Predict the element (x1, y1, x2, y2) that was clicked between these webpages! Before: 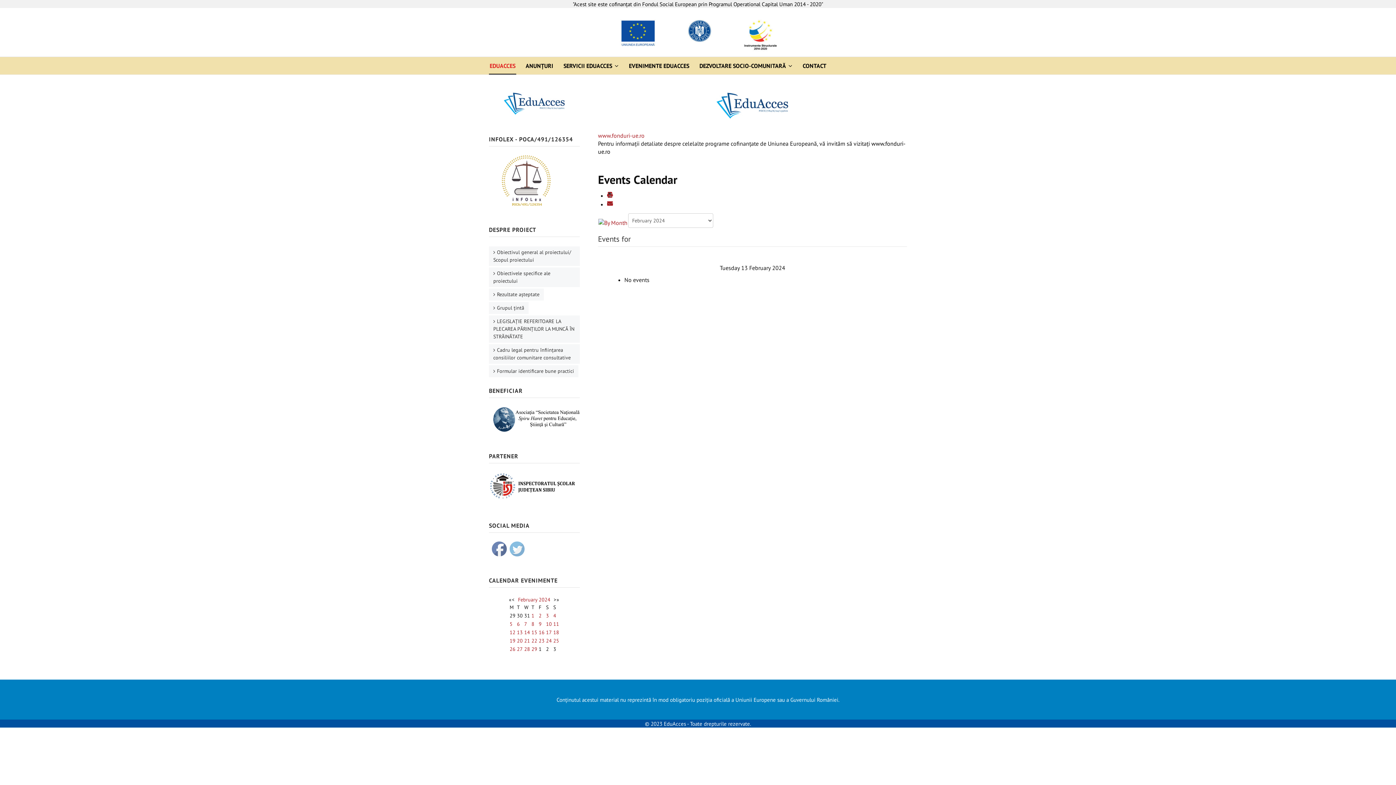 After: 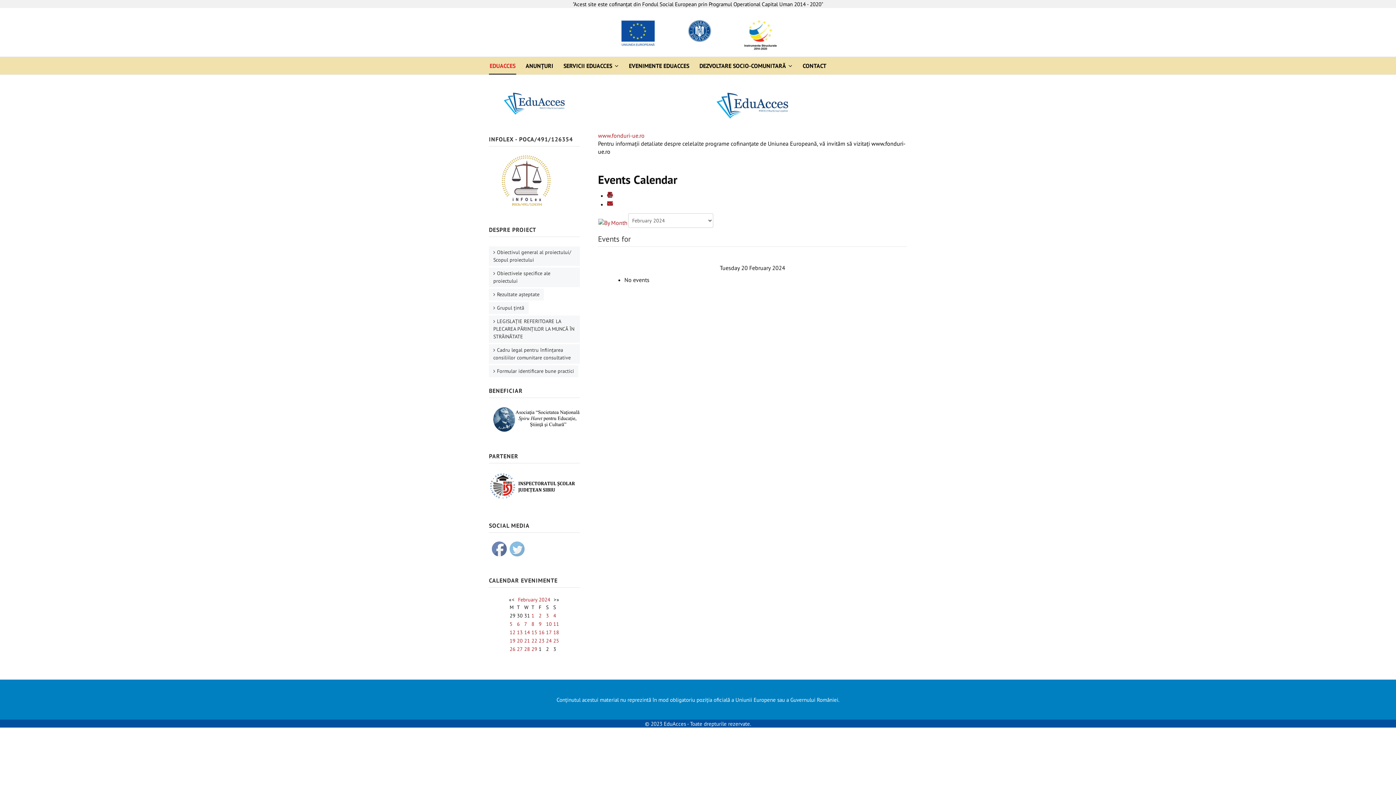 Action: label: 20 bbox: (517, 637, 522, 644)